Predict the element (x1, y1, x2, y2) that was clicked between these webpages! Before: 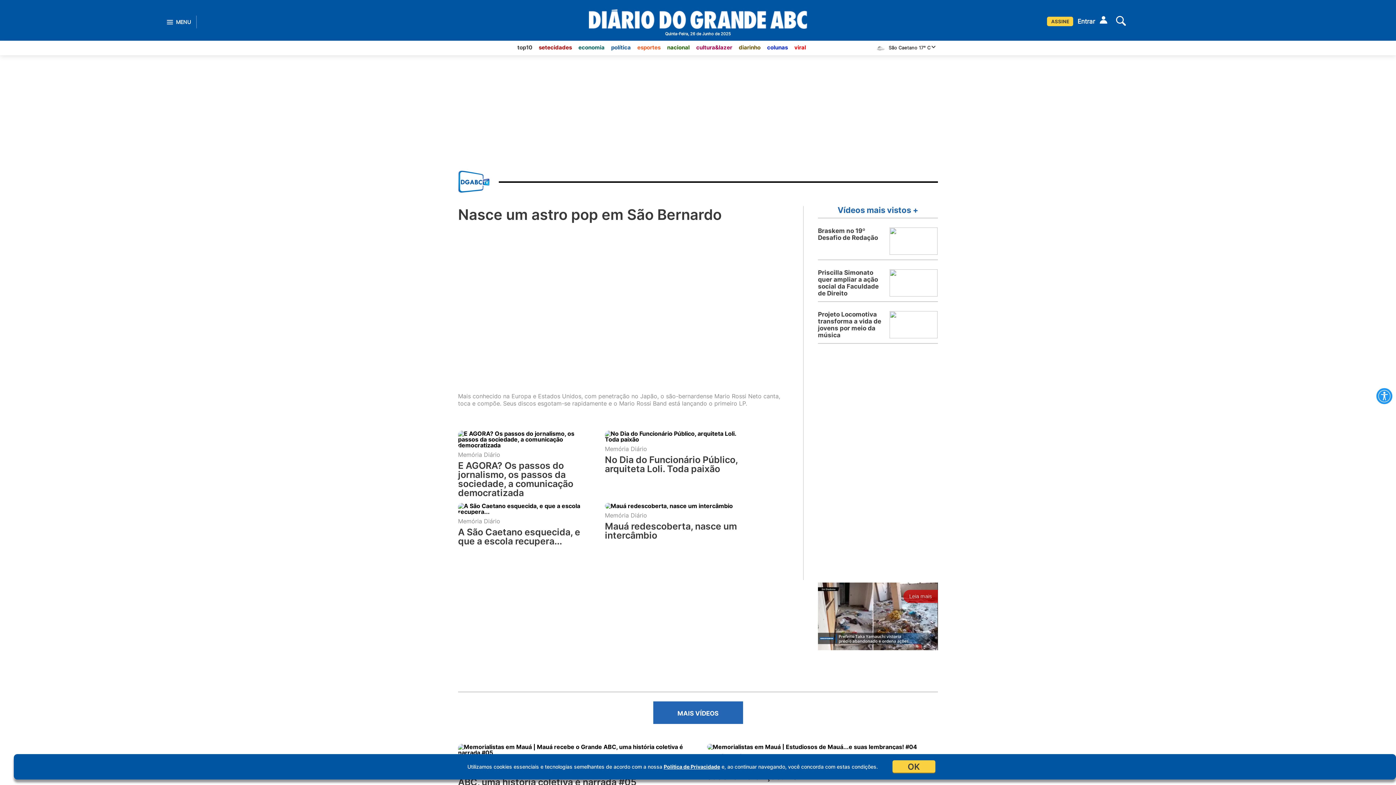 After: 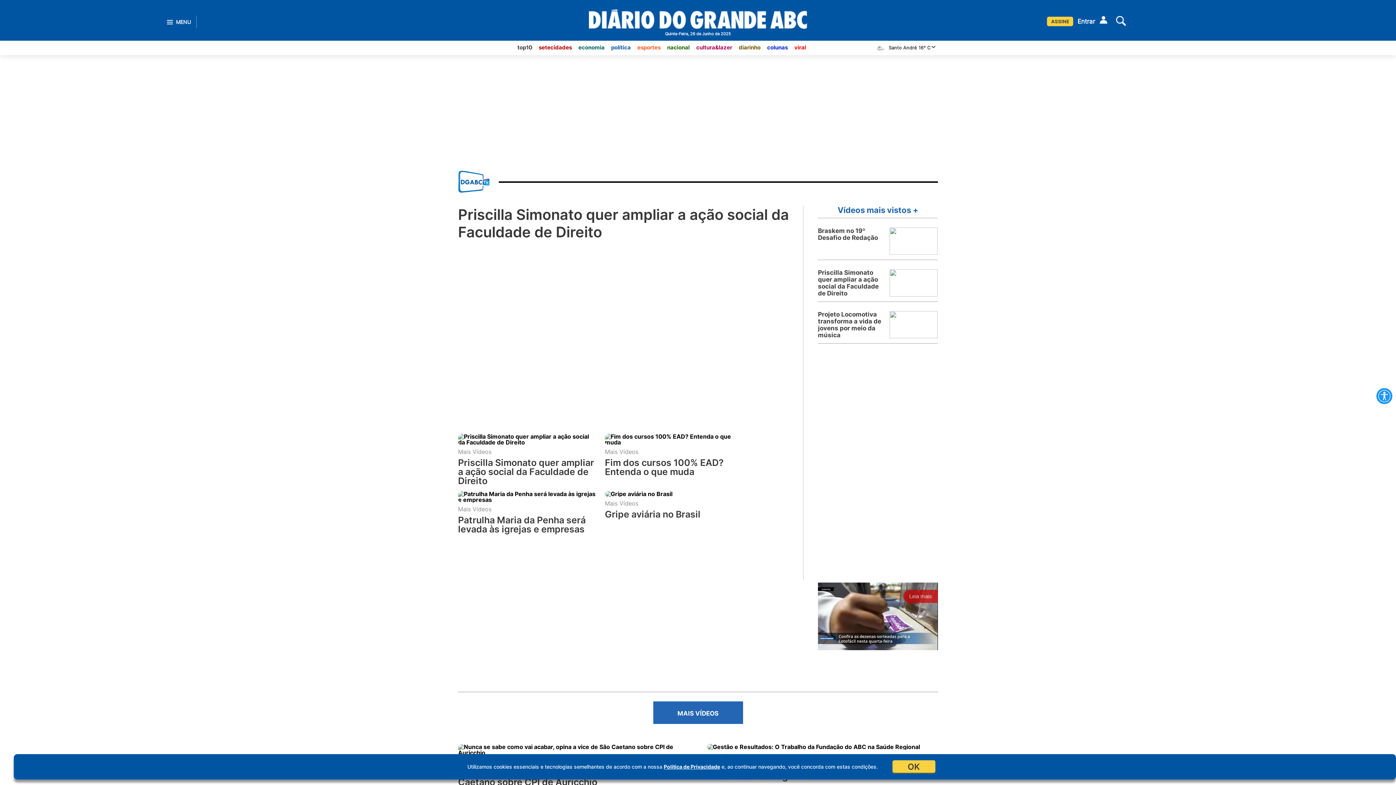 Action: label: Priscilla Simonato quer ampliar a ação social da Faculdade de Direito bbox: (818, 269, 878, 297)